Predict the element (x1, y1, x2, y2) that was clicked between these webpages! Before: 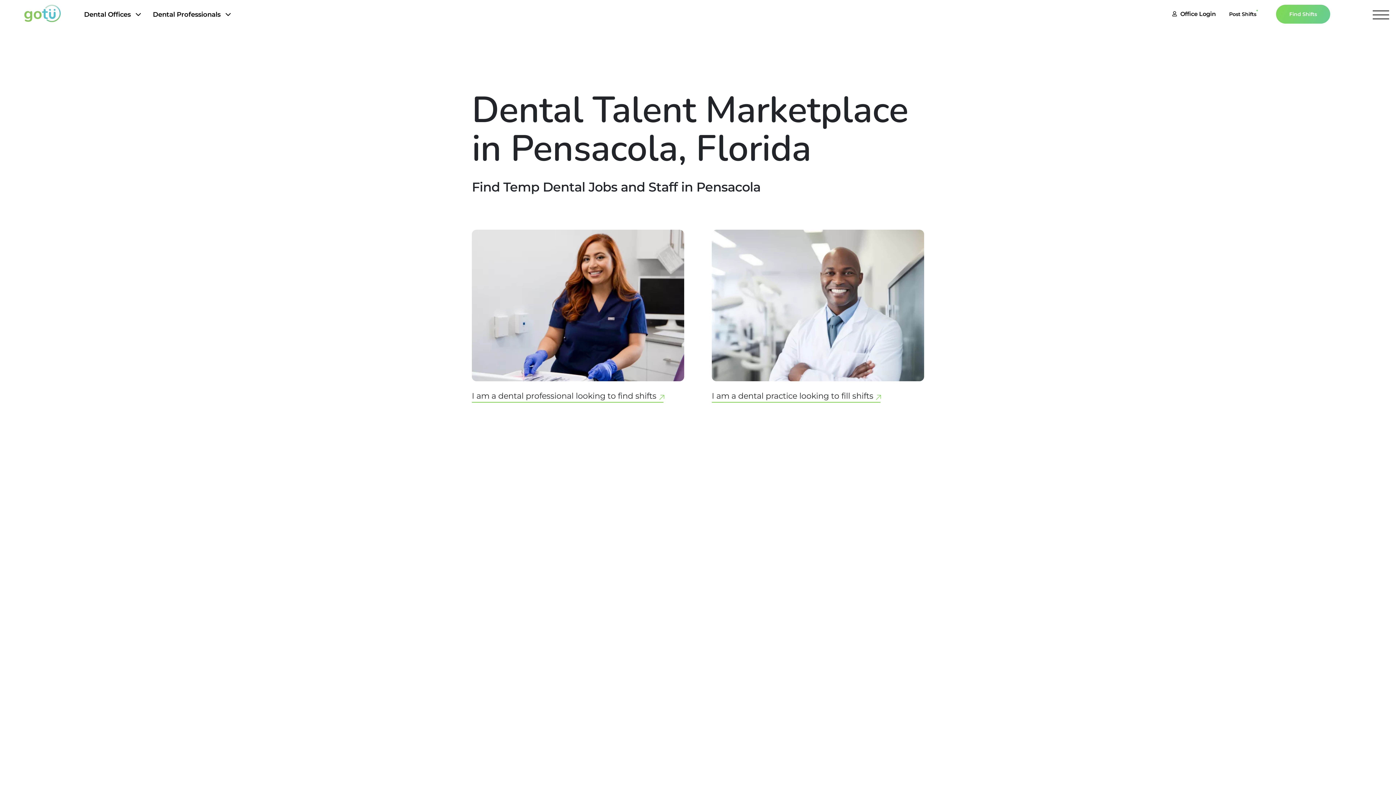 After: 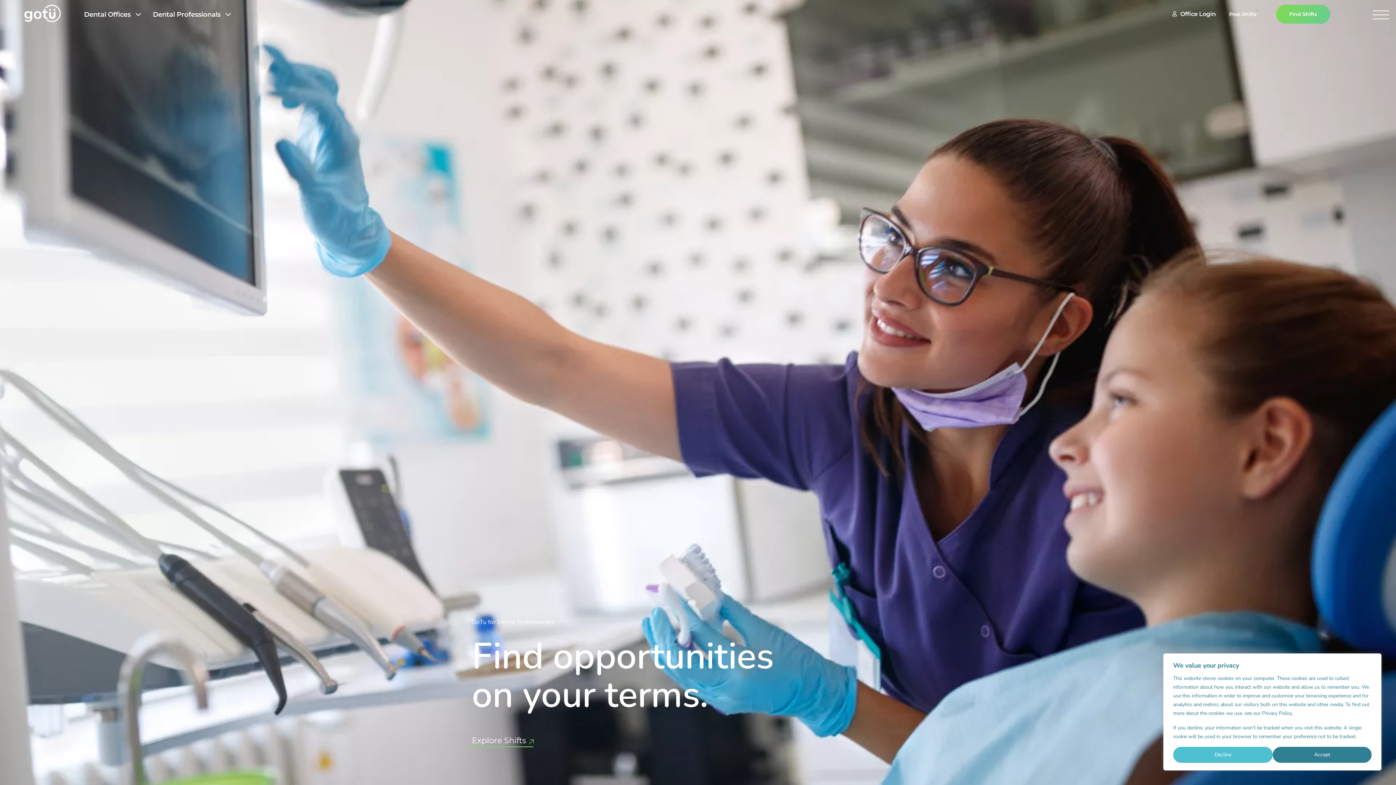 Action: bbox: (152, 9, 236, 19) label: Dental Professionals Menu